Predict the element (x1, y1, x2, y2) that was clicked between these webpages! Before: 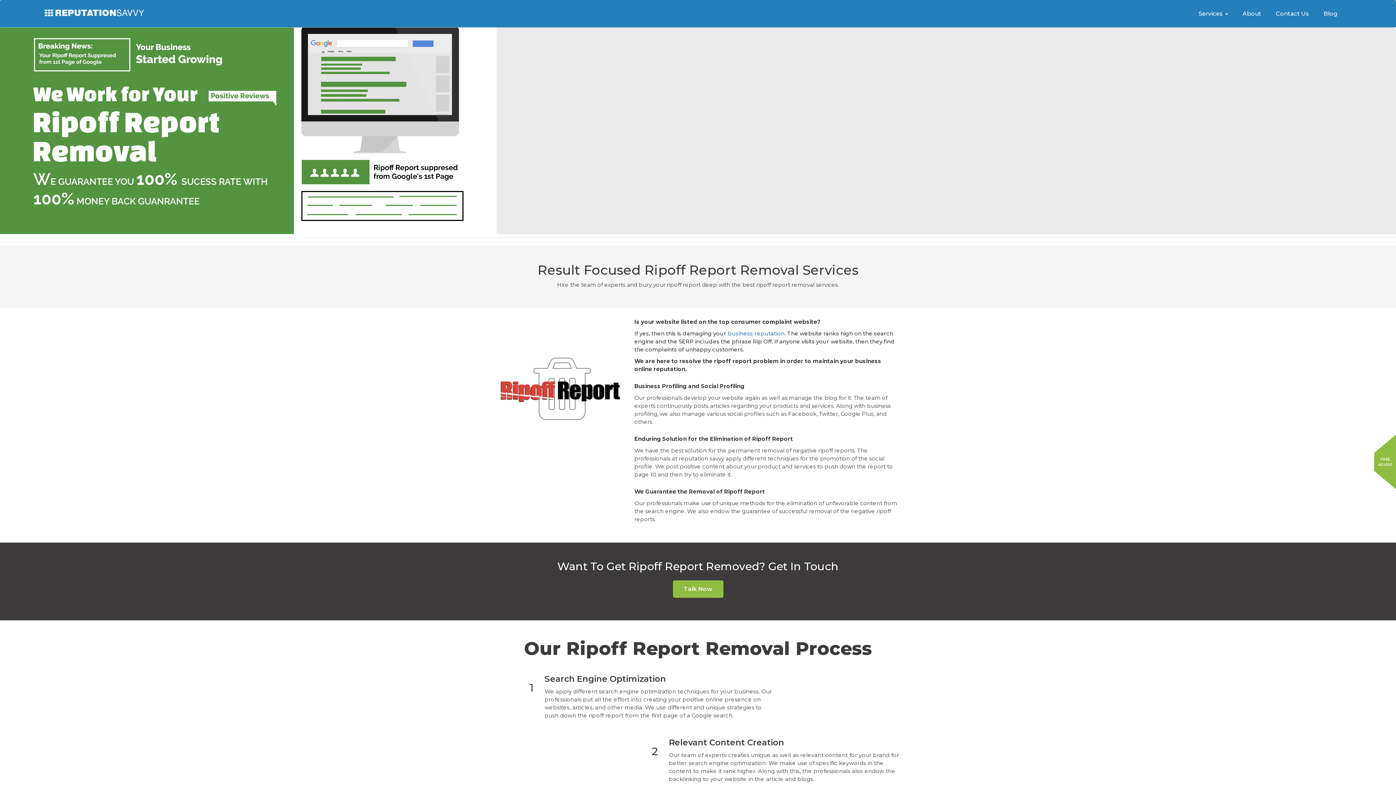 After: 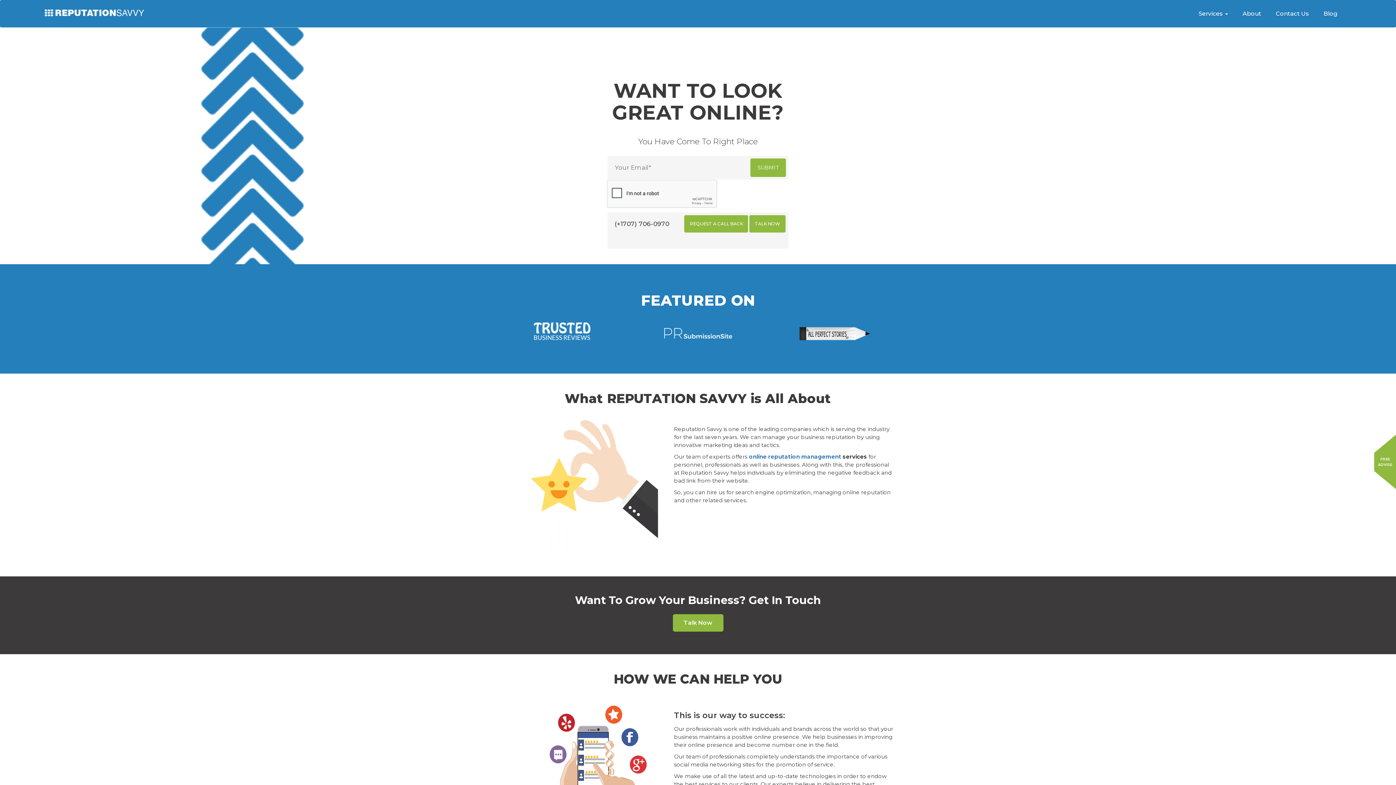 Action: bbox: (1236, 0, 1268, 27) label: About